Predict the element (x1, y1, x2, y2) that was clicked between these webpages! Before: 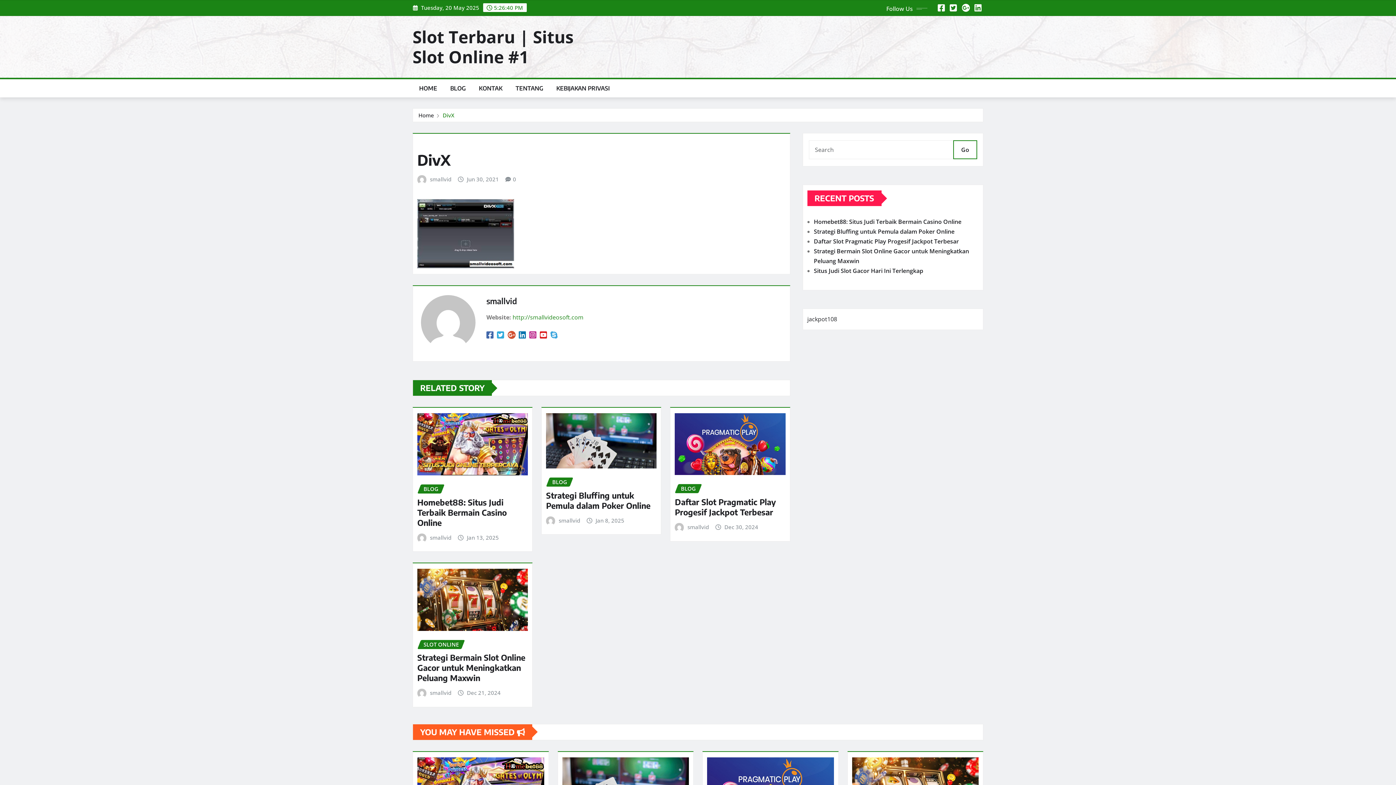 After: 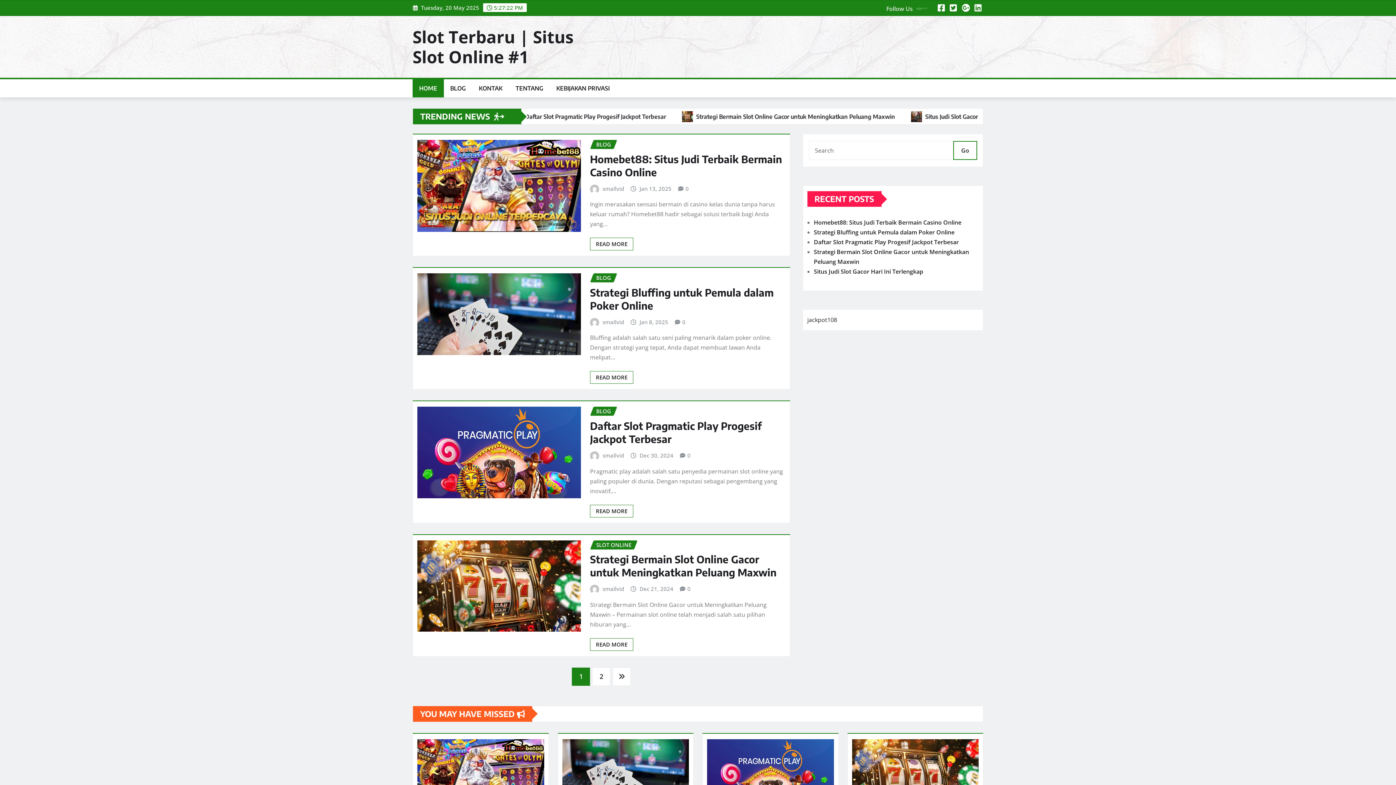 Action: bbox: (412, 25, 573, 68) label: Slot Terbaru | Situs Slot Online #1